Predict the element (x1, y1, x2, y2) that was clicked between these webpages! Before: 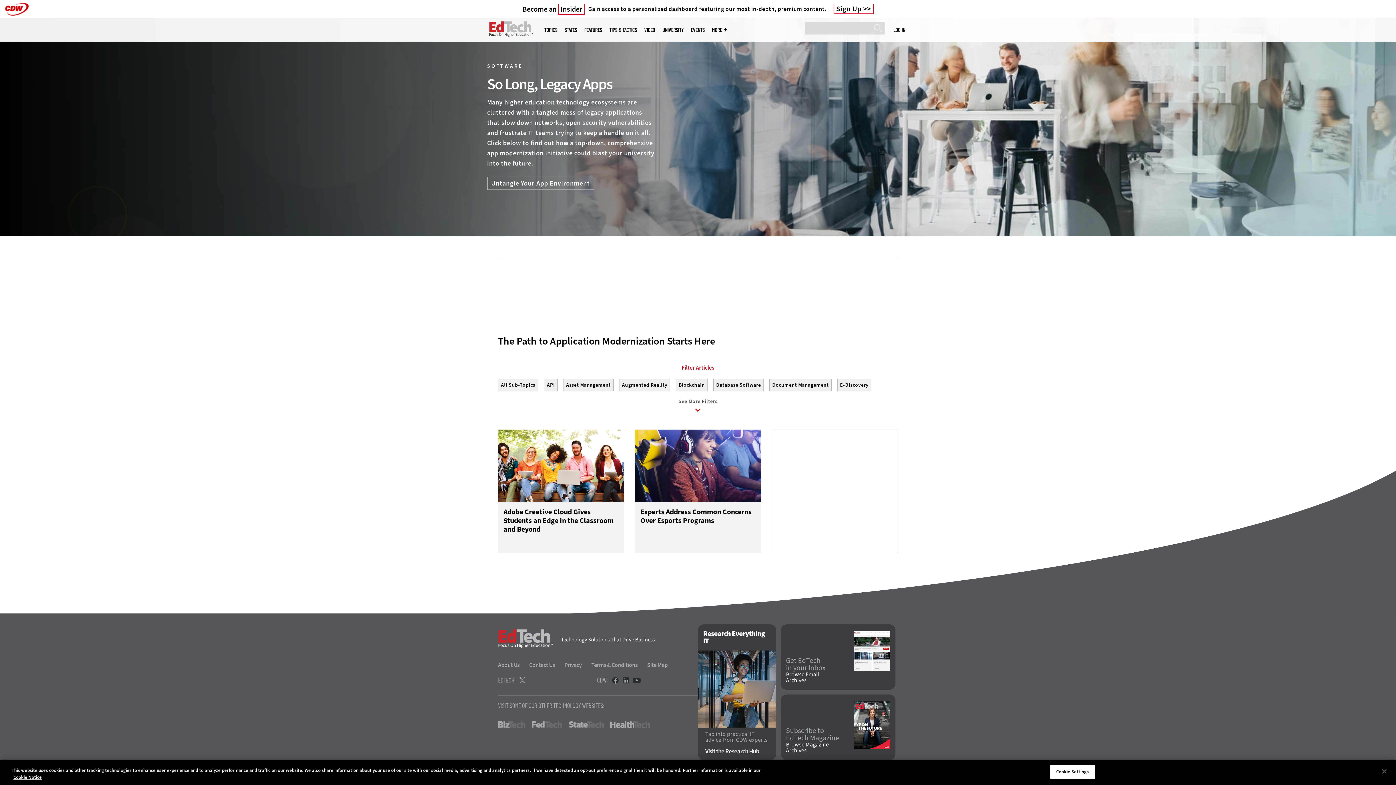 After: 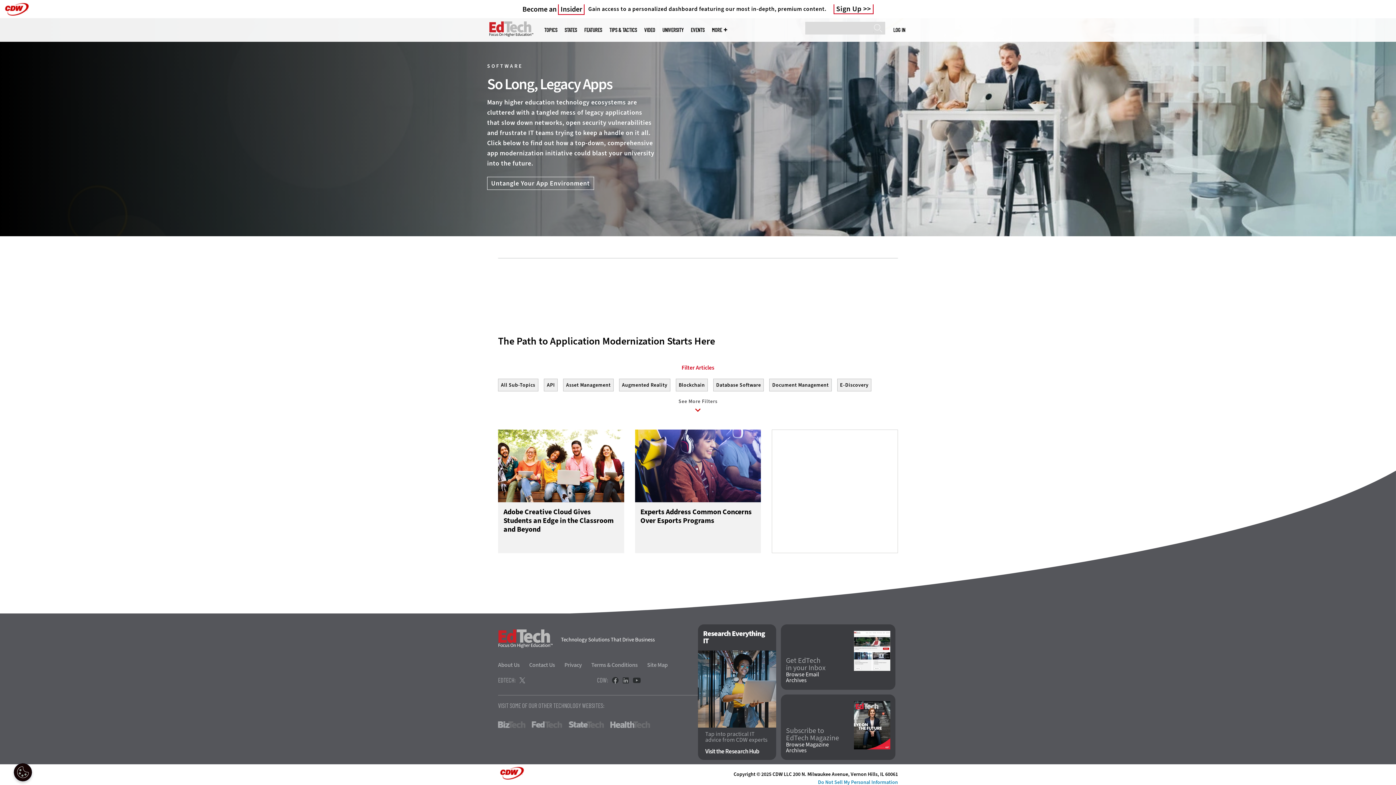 Action: label: Close bbox: (1376, 763, 1392, 779)